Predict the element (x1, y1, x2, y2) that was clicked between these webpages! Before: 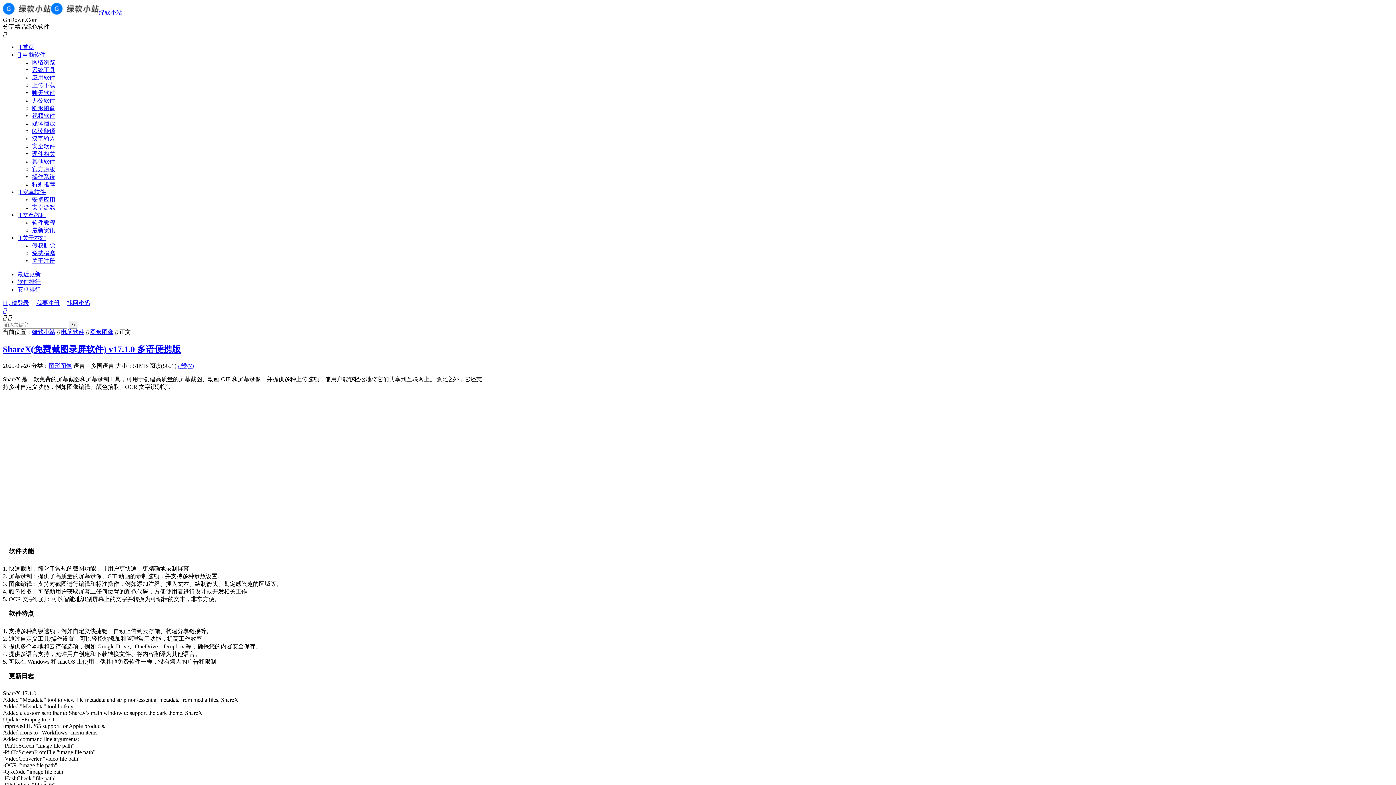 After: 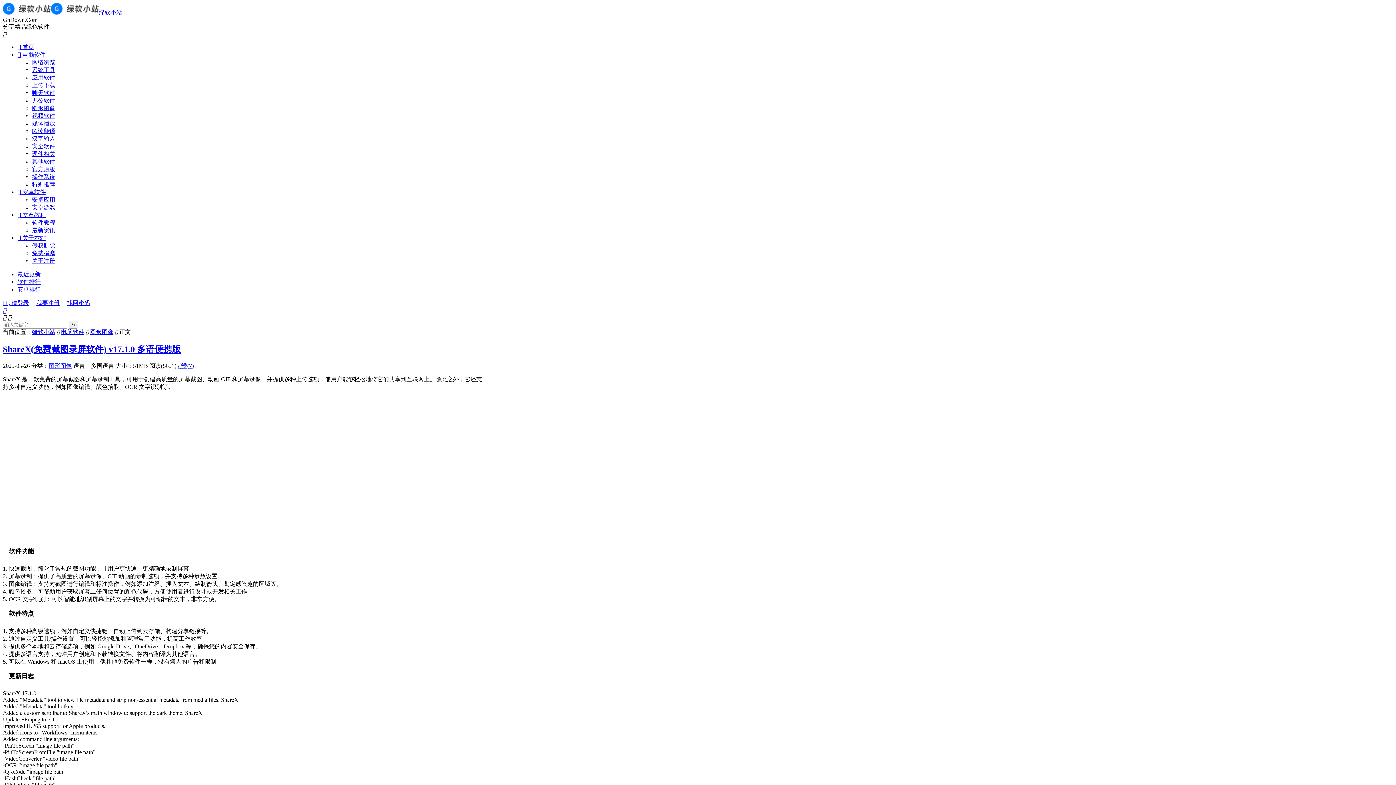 Action: label: Hi, 请登录 bbox: (2, 300, 29, 306)